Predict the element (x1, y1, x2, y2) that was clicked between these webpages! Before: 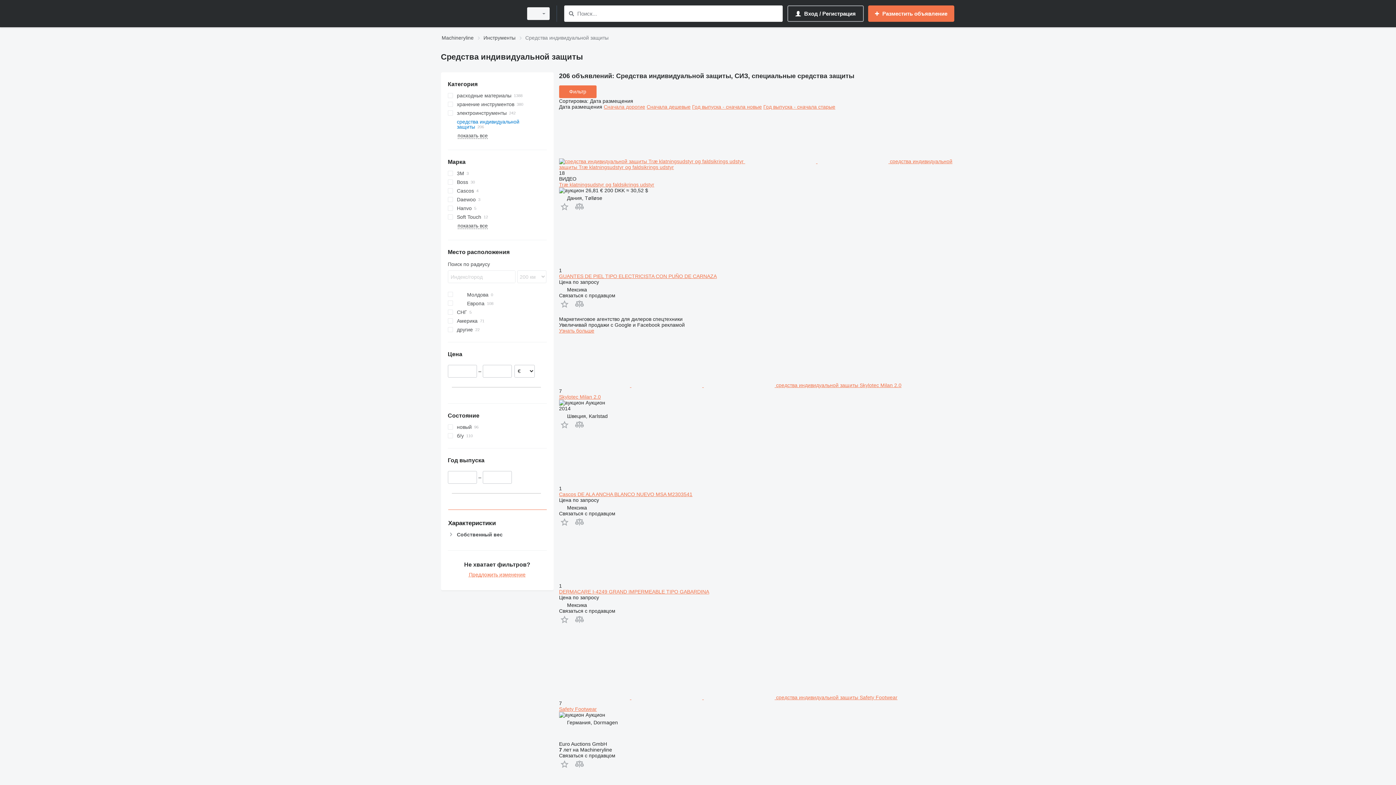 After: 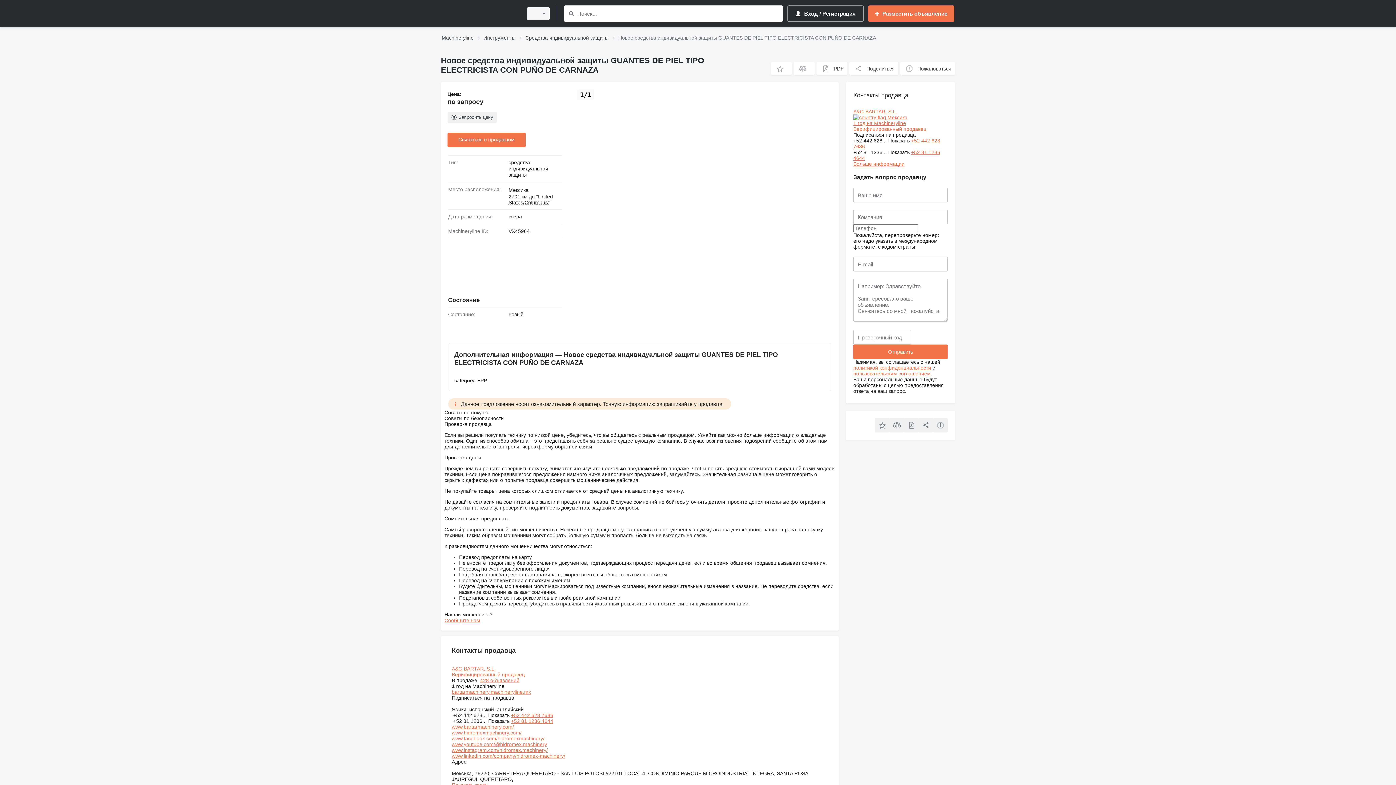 Action: label: GUANTES DE PIEL TIPO ELECTRICISTA CON PUÑO DE CARNAZA bbox: (559, 273, 717, 279)